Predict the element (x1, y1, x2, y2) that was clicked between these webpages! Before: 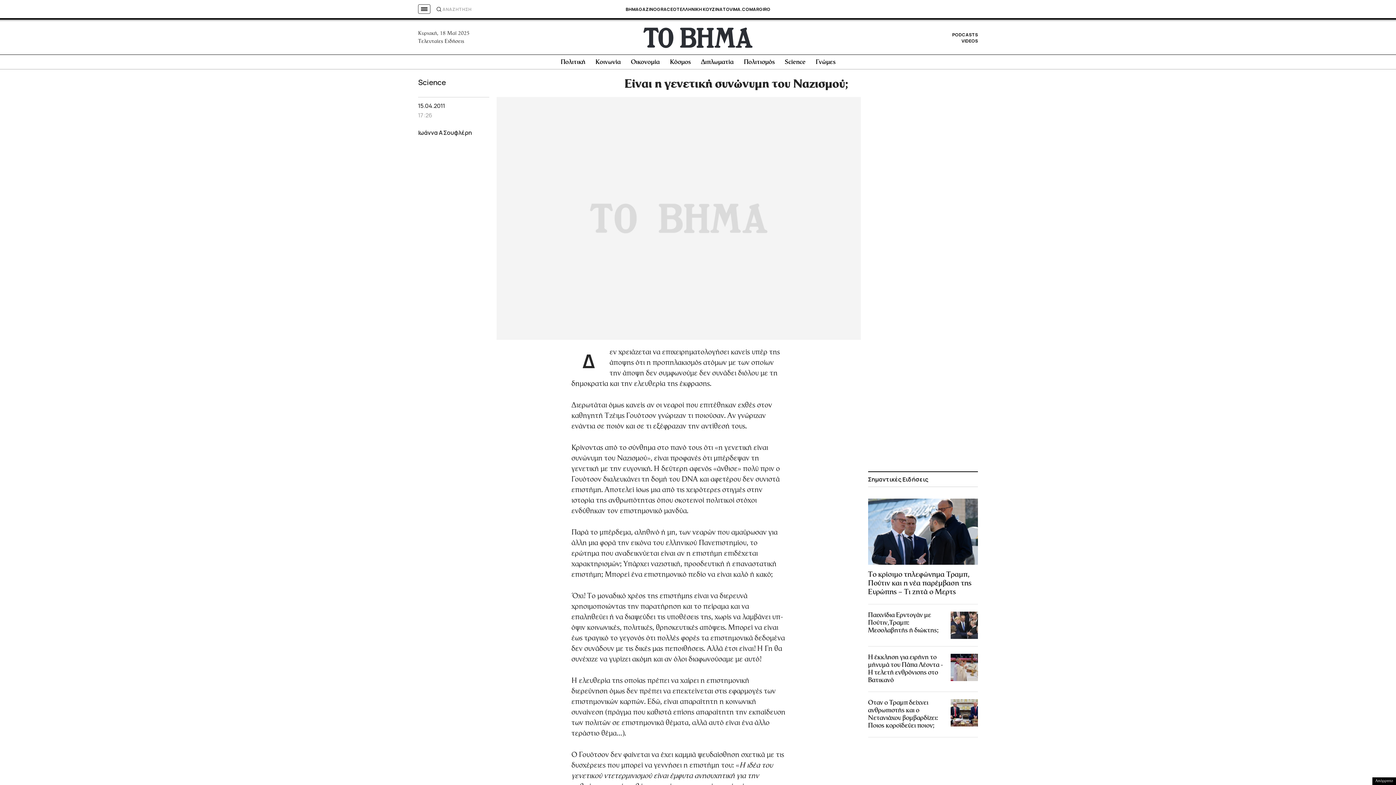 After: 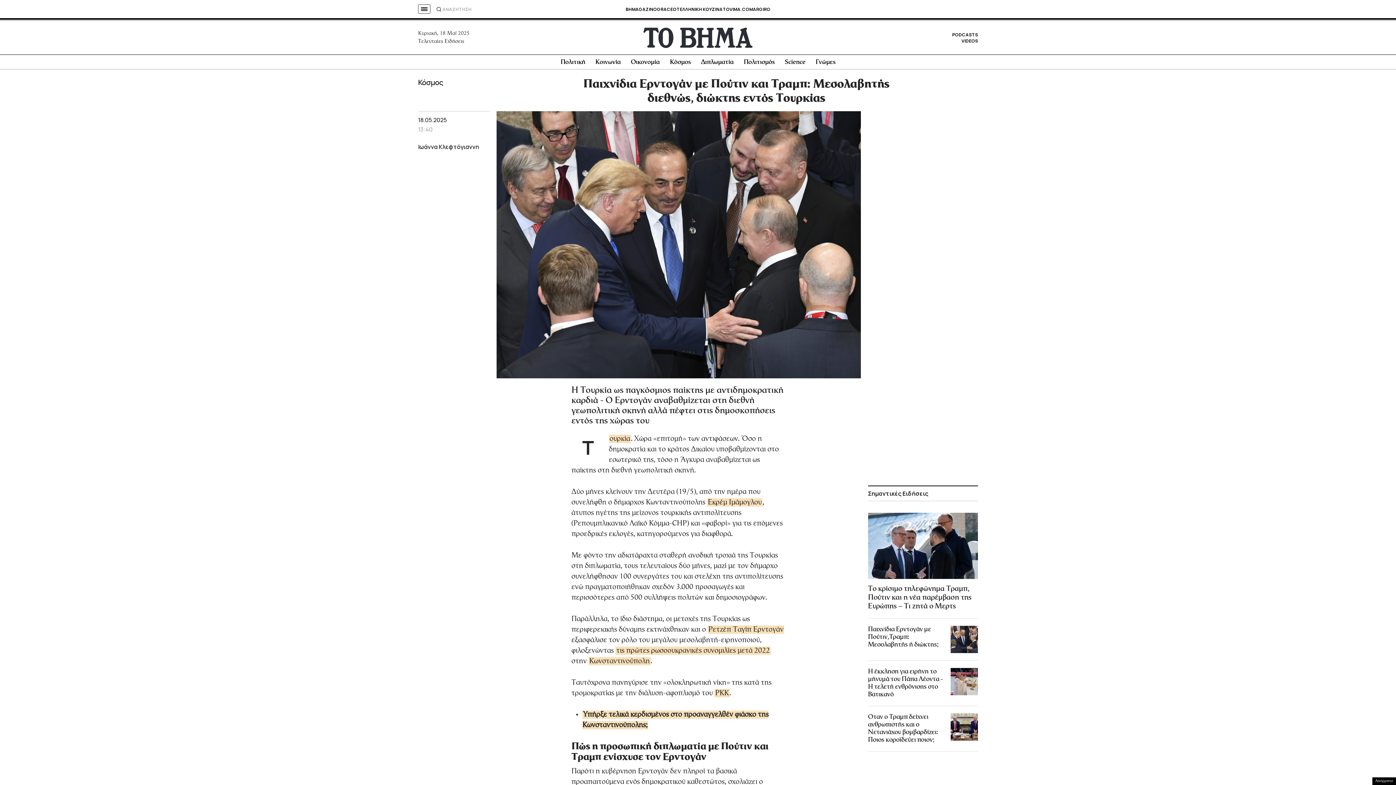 Action: bbox: (865, 609, 980, 642) label: Παιχνίδια Ερντογάν με Πούτιν,Τραμπ: Μεσολαβητής ή διώκτης;